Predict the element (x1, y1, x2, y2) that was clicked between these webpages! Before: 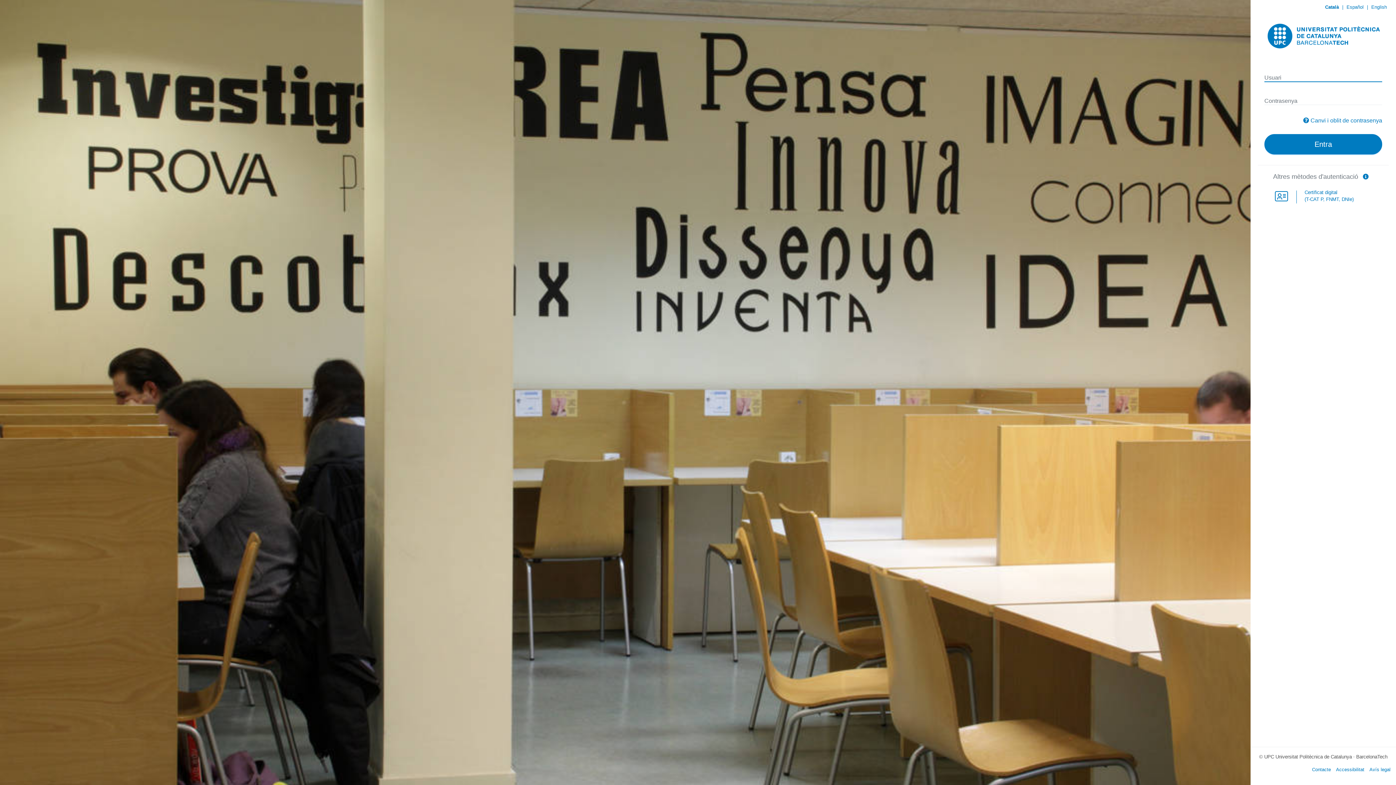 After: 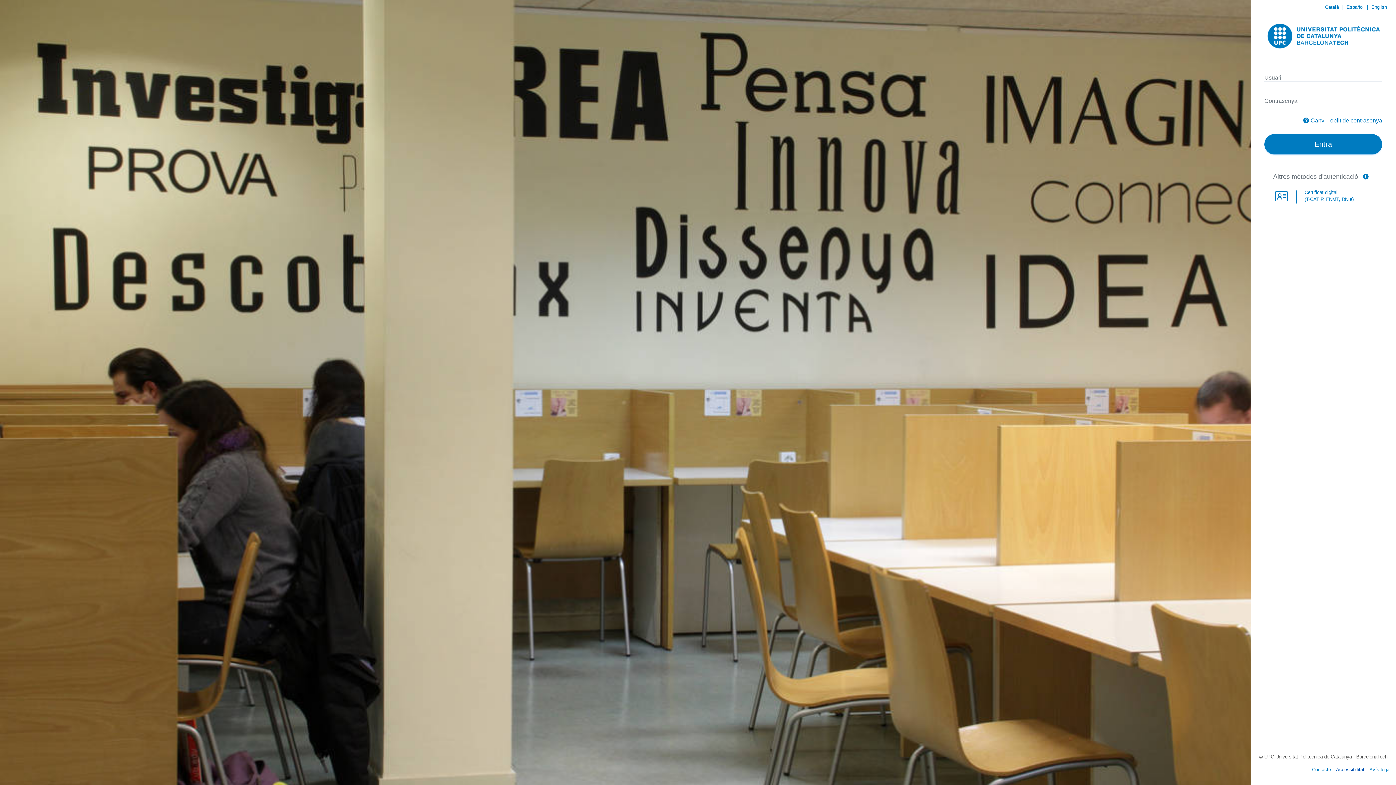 Action: label: Accessibilitat bbox: (1336, 767, 1364, 772)